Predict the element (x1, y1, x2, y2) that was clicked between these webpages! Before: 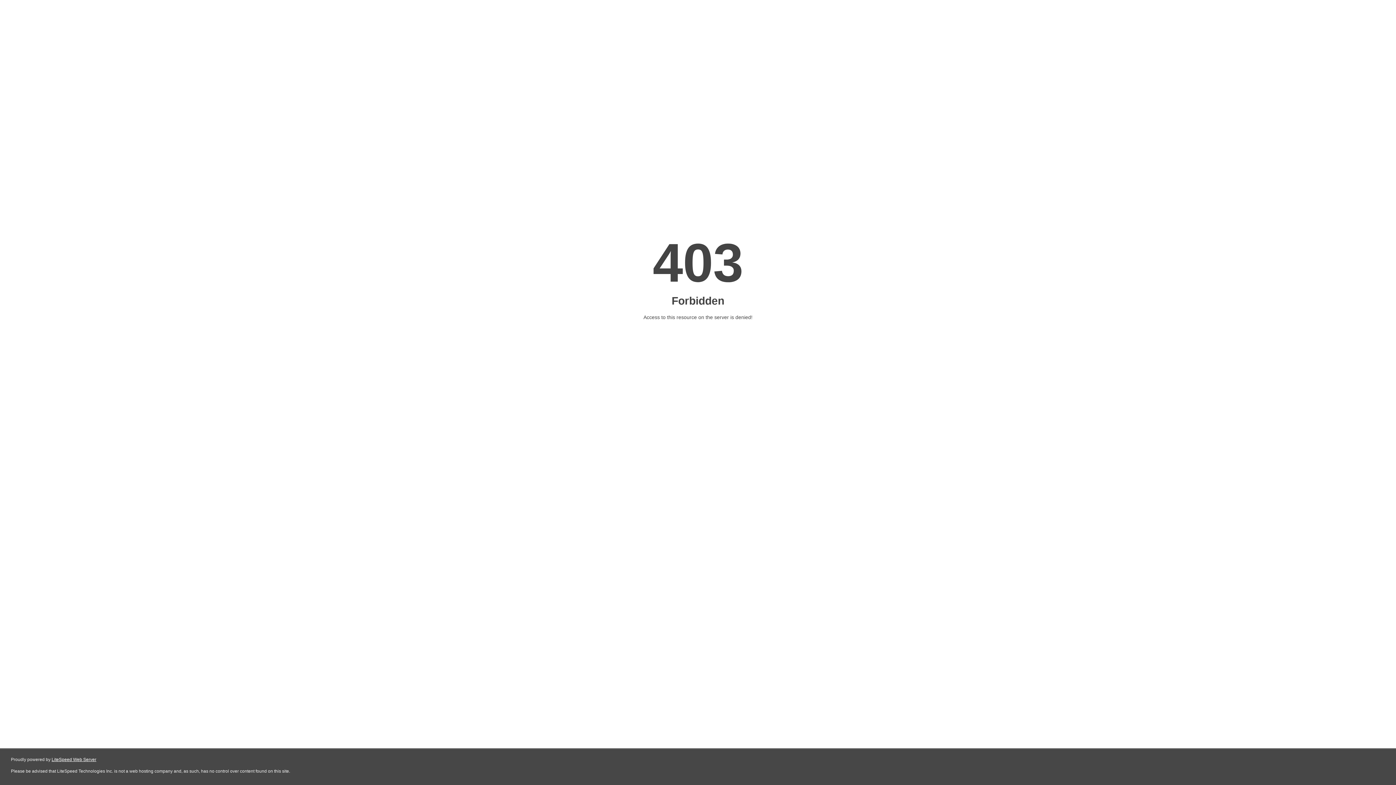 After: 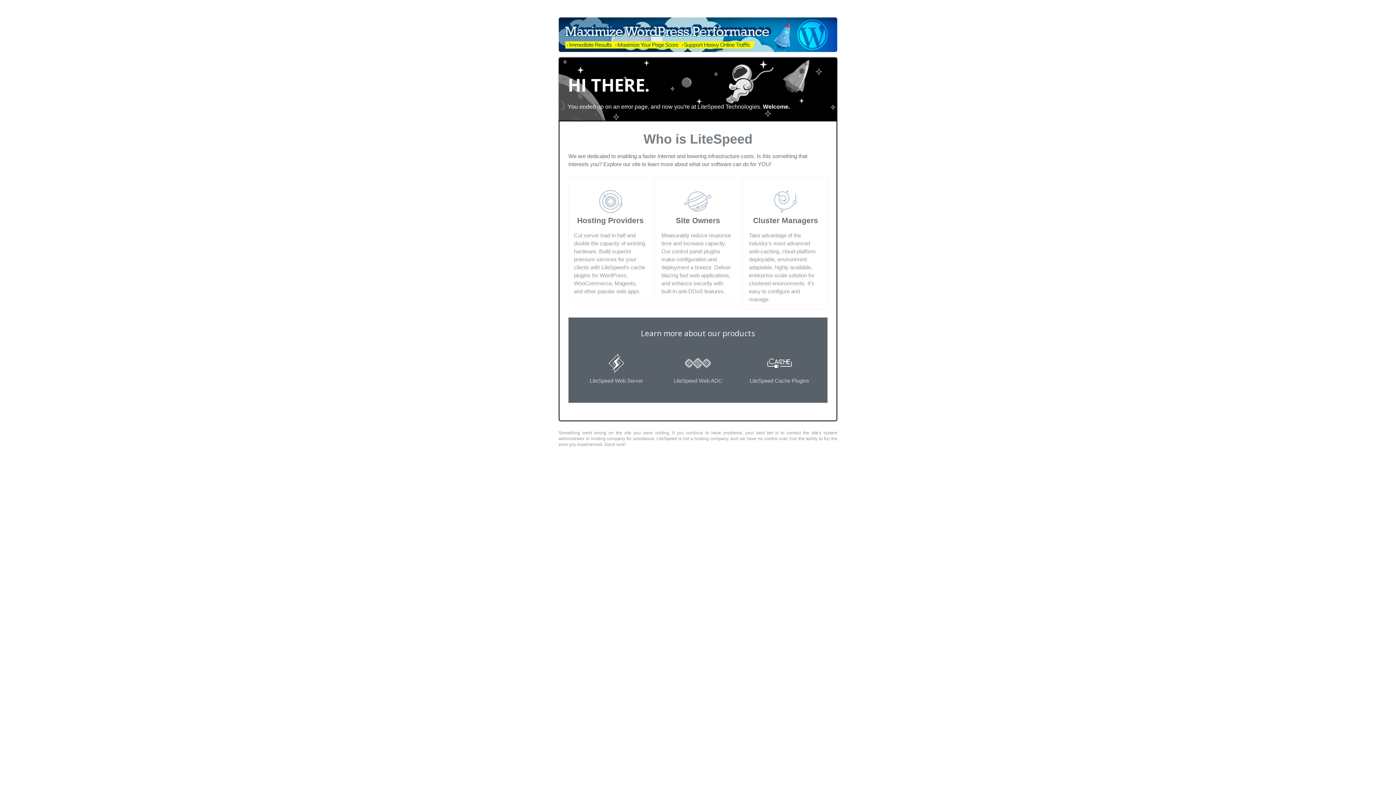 Action: bbox: (51, 757, 96, 762) label: LiteSpeed Web Server